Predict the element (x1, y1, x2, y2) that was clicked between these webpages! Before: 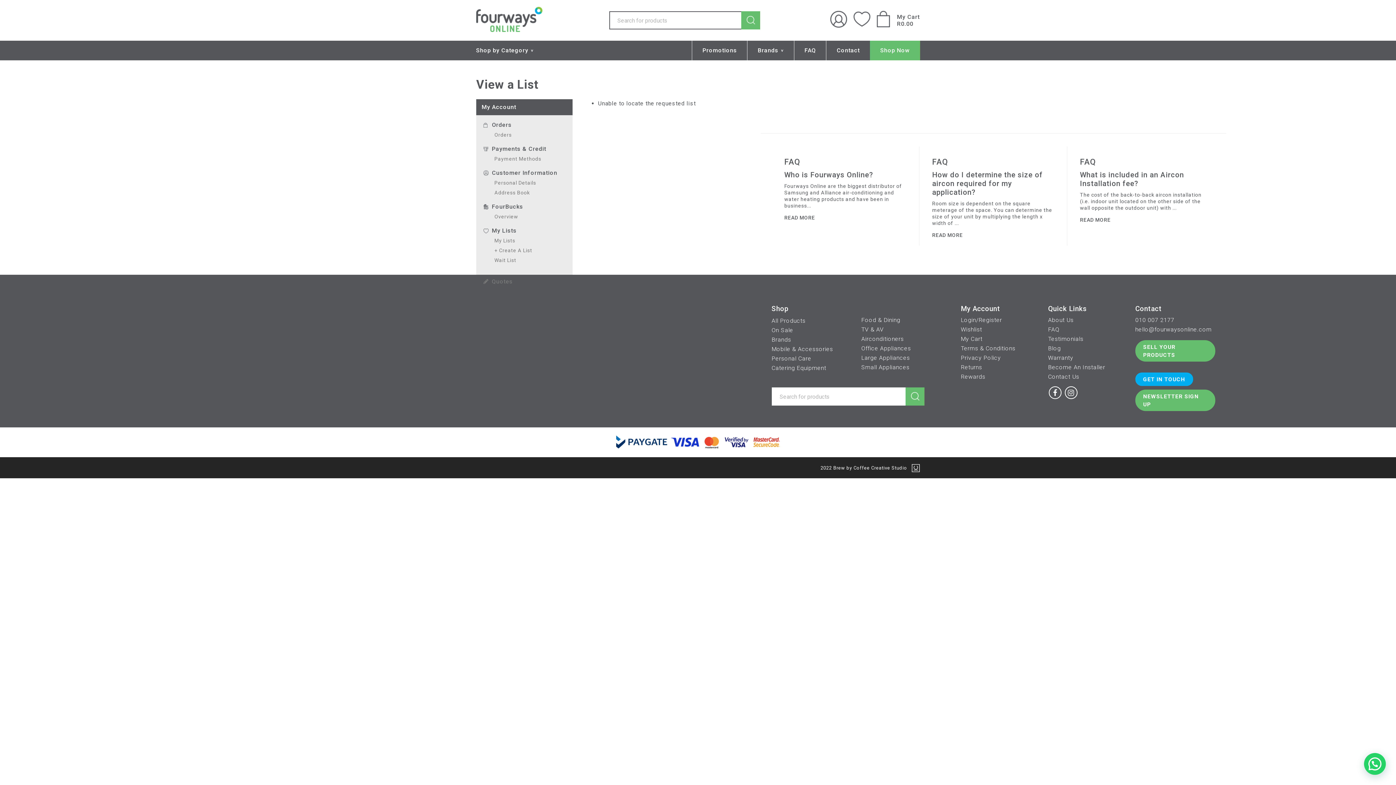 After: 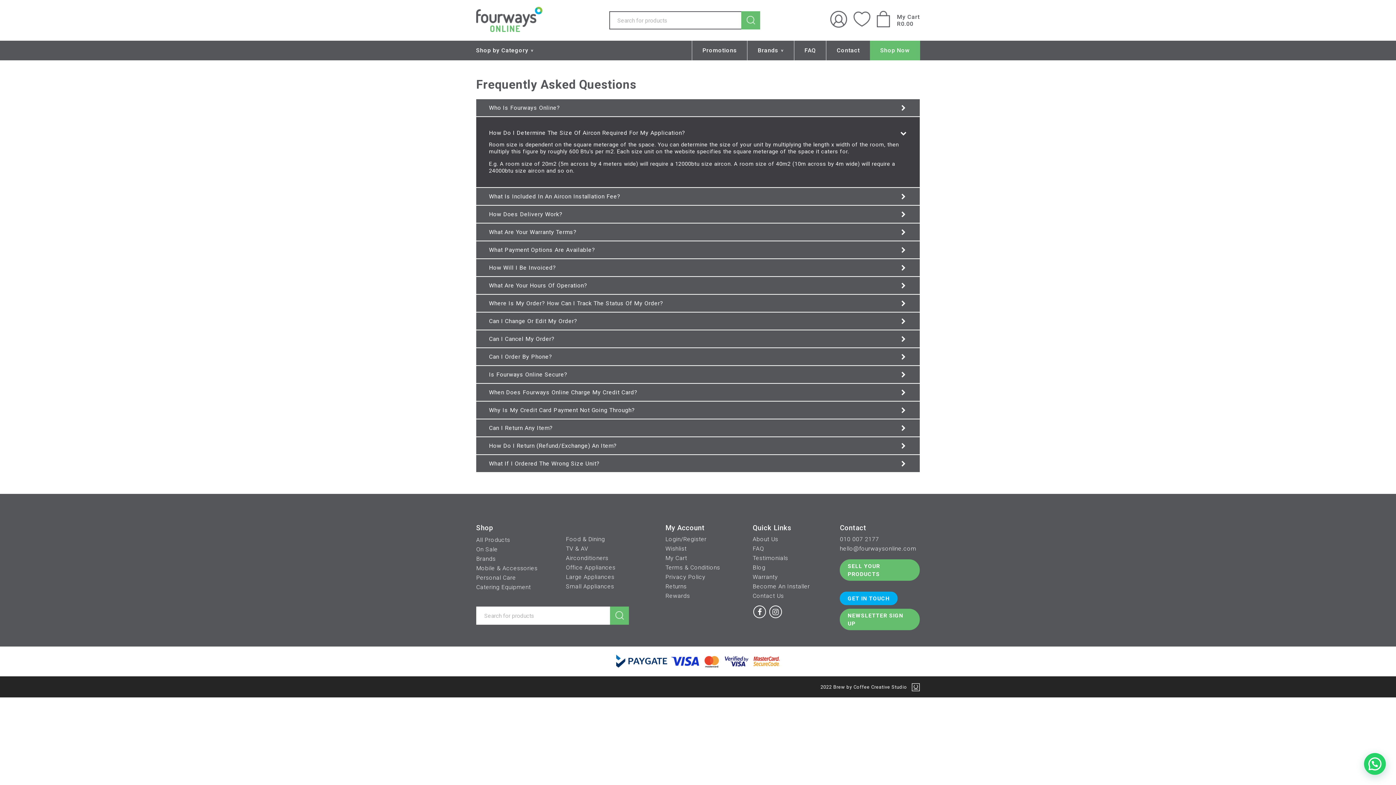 Action: label: READ MORE bbox: (932, 232, 963, 238)